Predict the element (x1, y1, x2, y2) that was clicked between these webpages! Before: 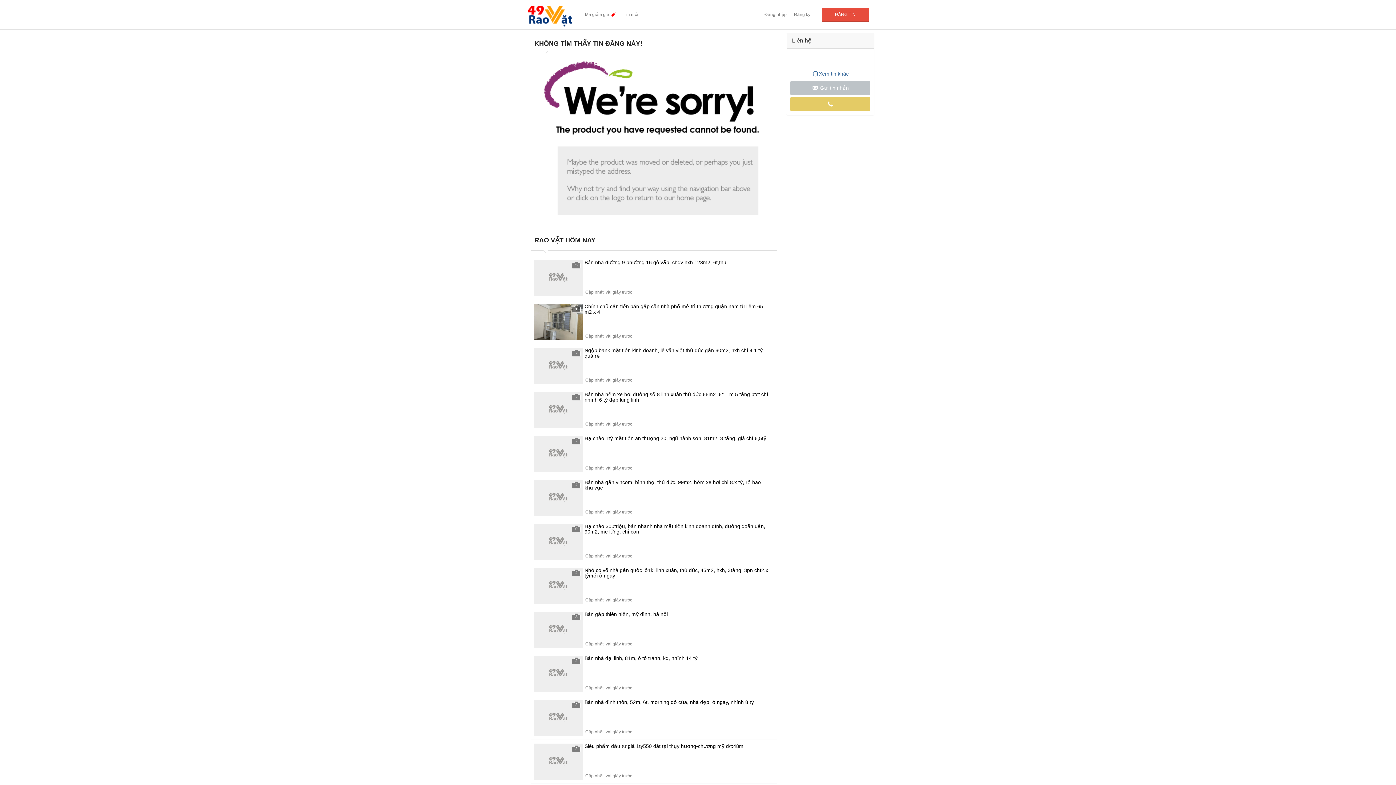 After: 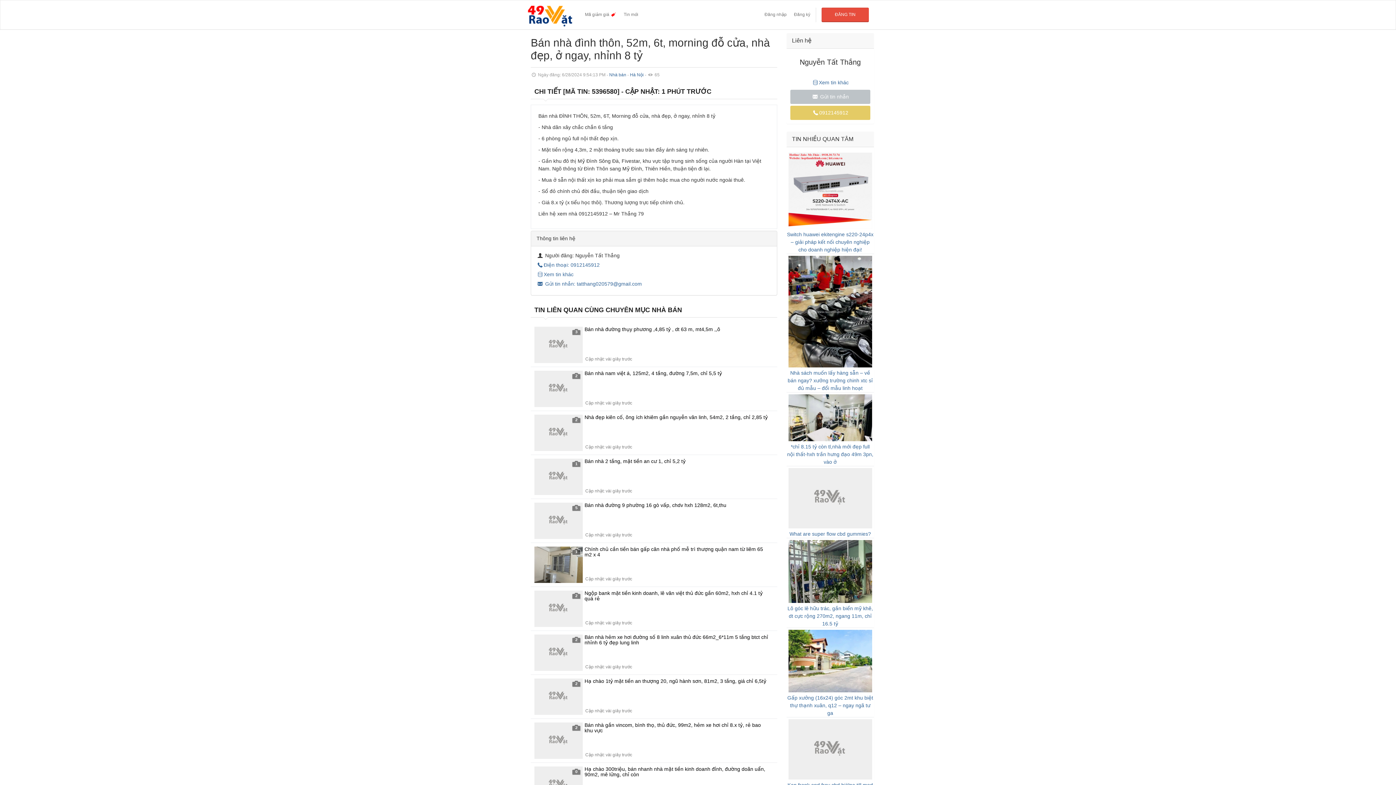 Action: label: 2
Bán nhà đình thôn, 52m, 6t, morning đỗ cửa, nhà đẹp, ở ngay, nhỉnh 8 tỷ bbox: (530, 696, 777, 740)